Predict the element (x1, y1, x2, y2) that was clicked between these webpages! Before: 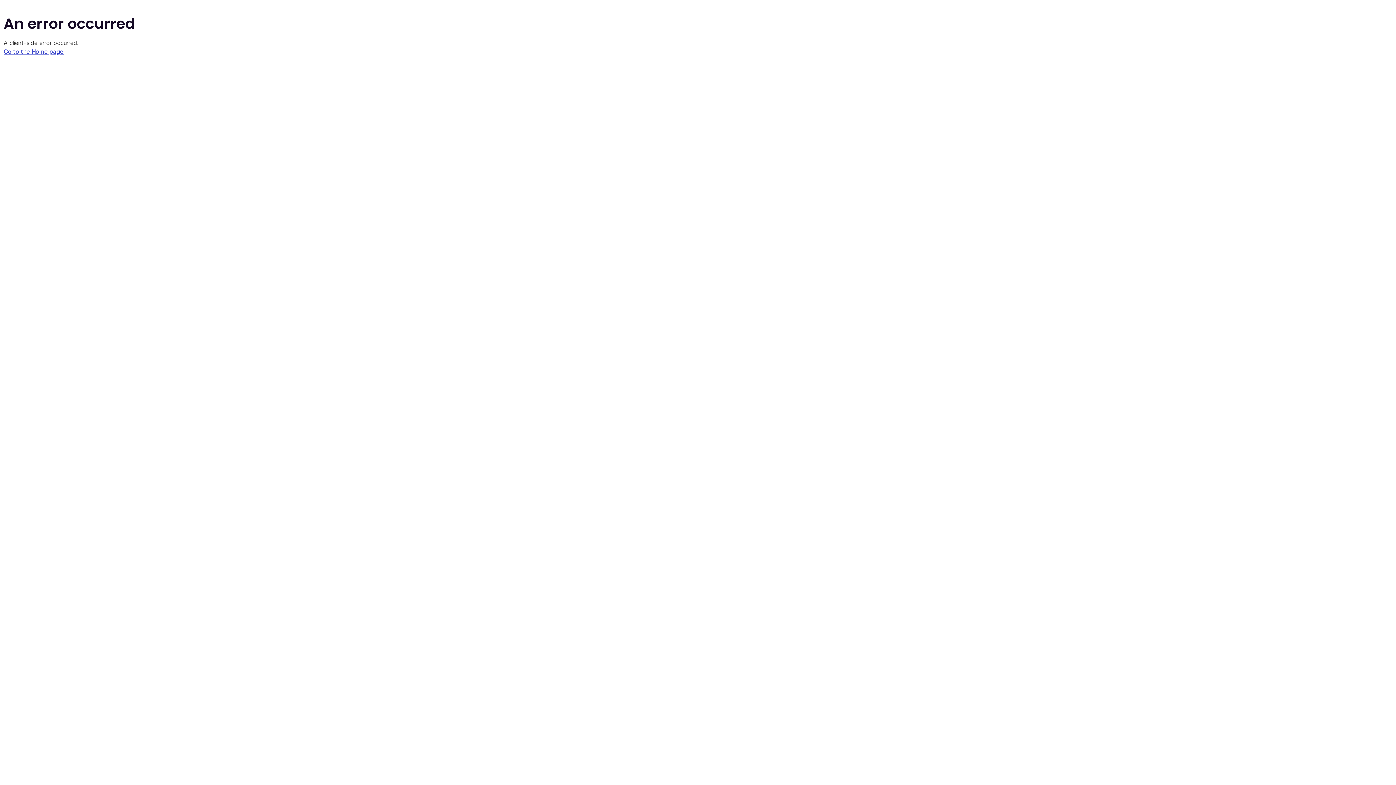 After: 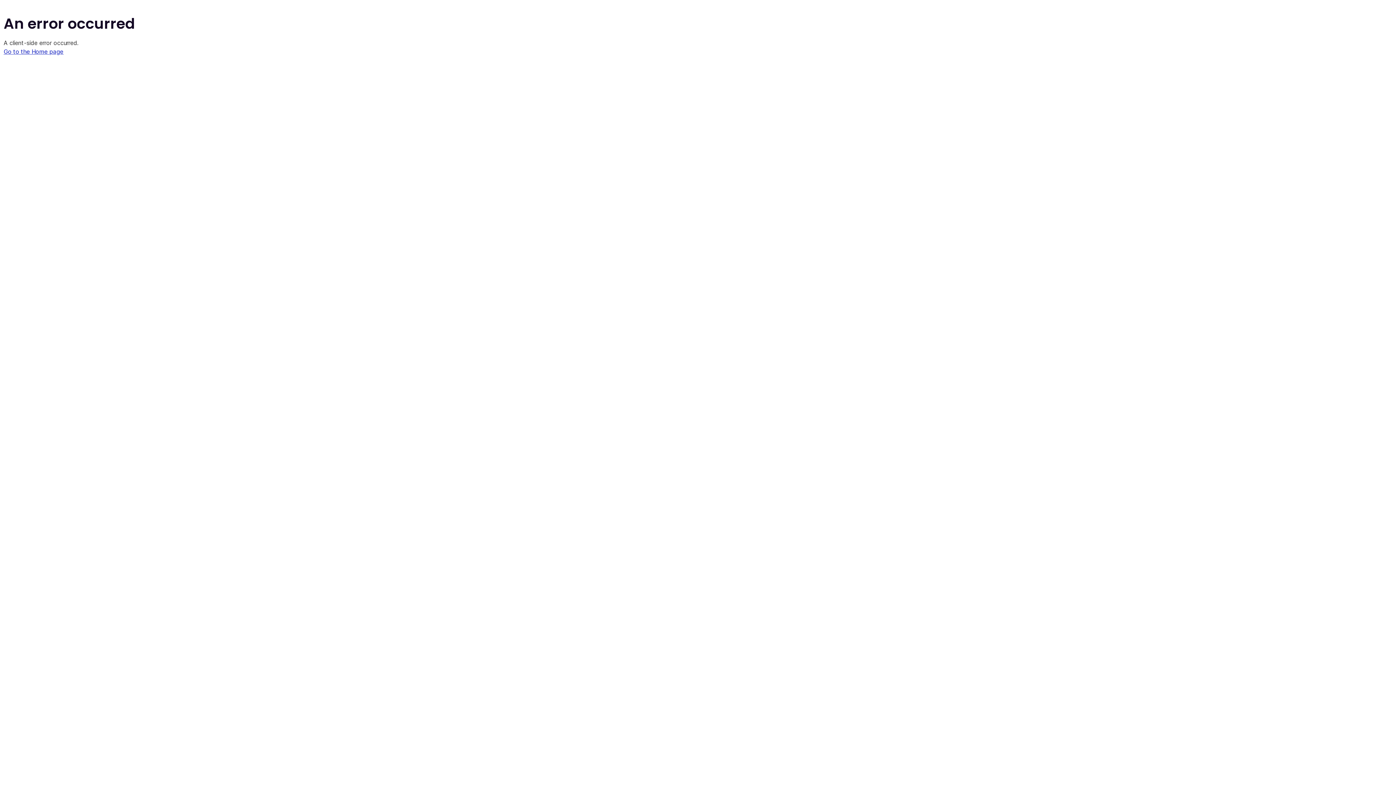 Action: label: Go to the Home page bbox: (3, 48, 63, 55)